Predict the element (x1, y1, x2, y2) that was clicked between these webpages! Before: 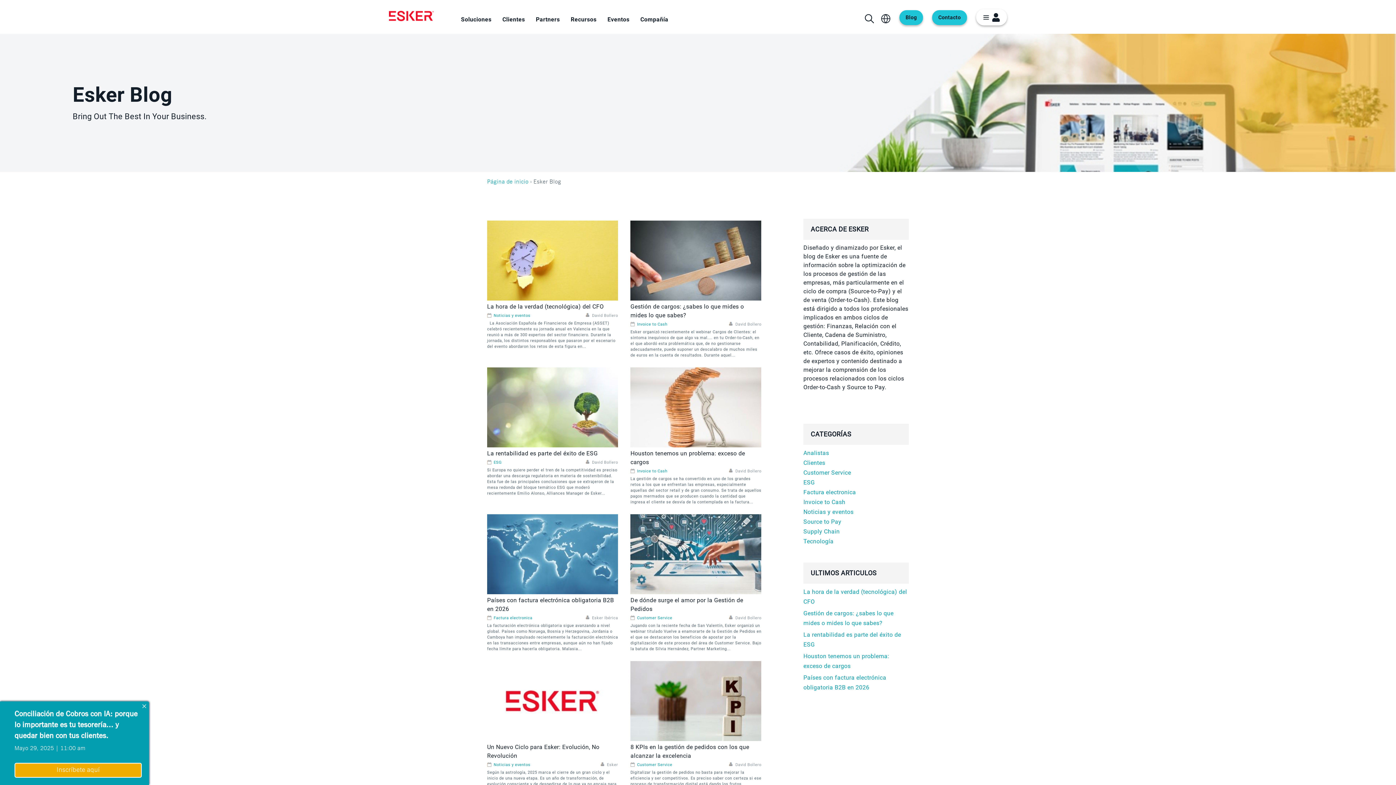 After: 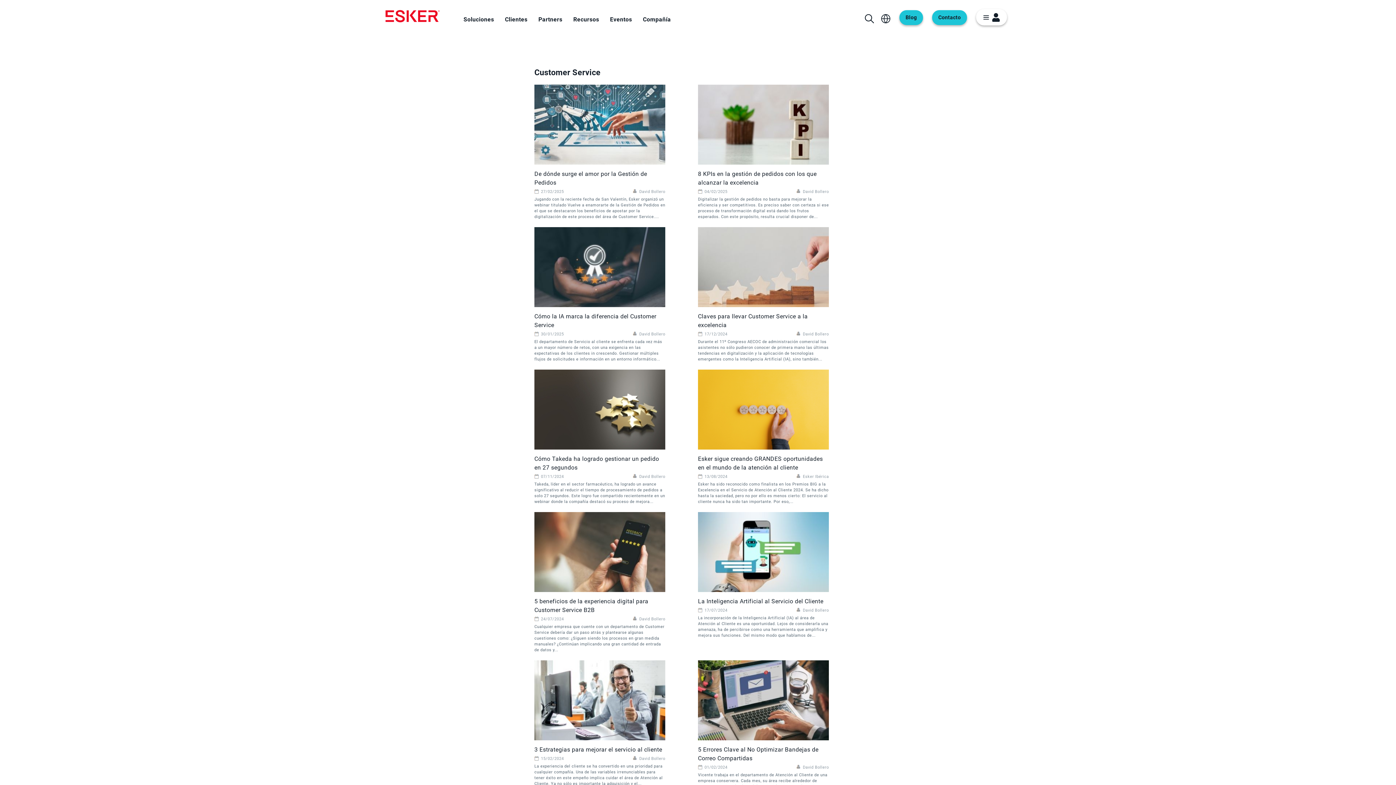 Action: label: Customer Service bbox: (637, 616, 672, 620)